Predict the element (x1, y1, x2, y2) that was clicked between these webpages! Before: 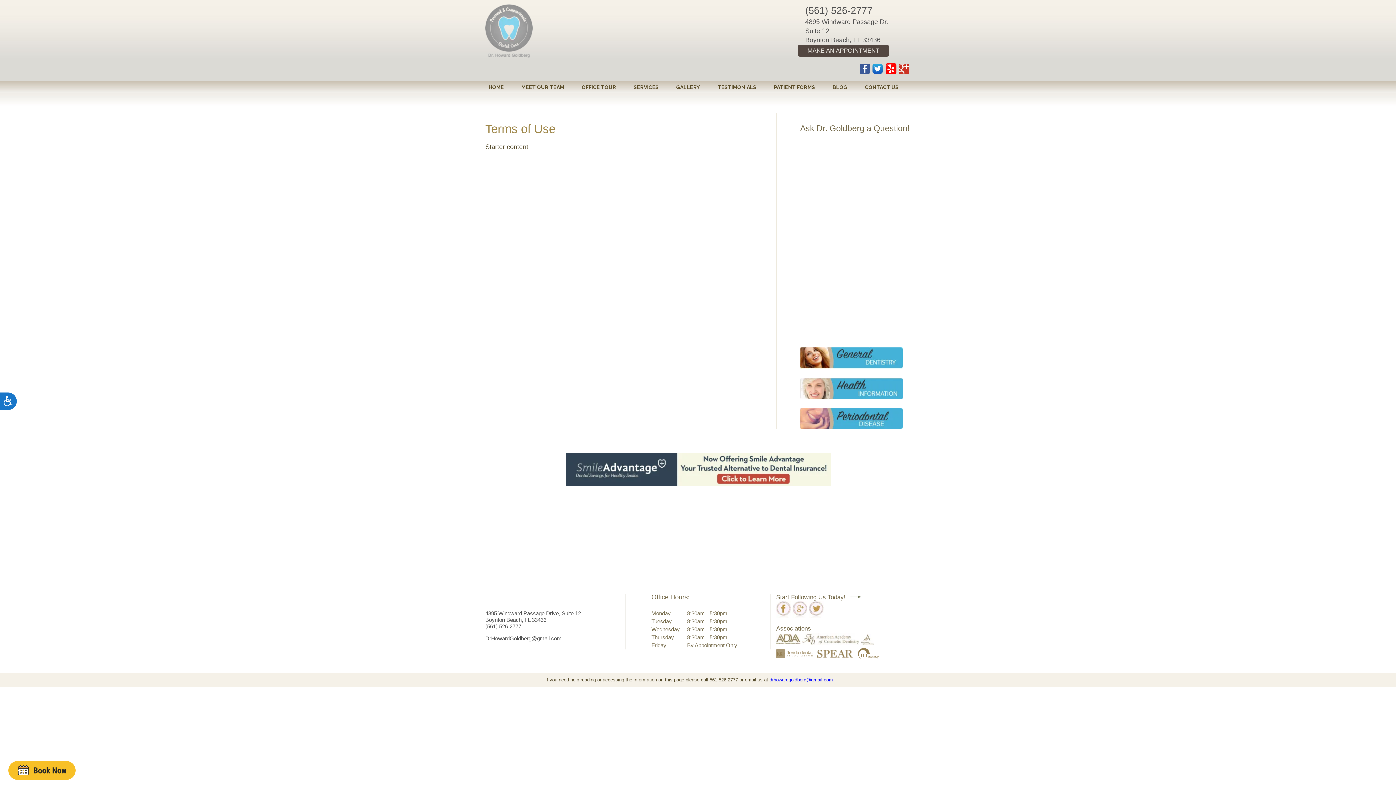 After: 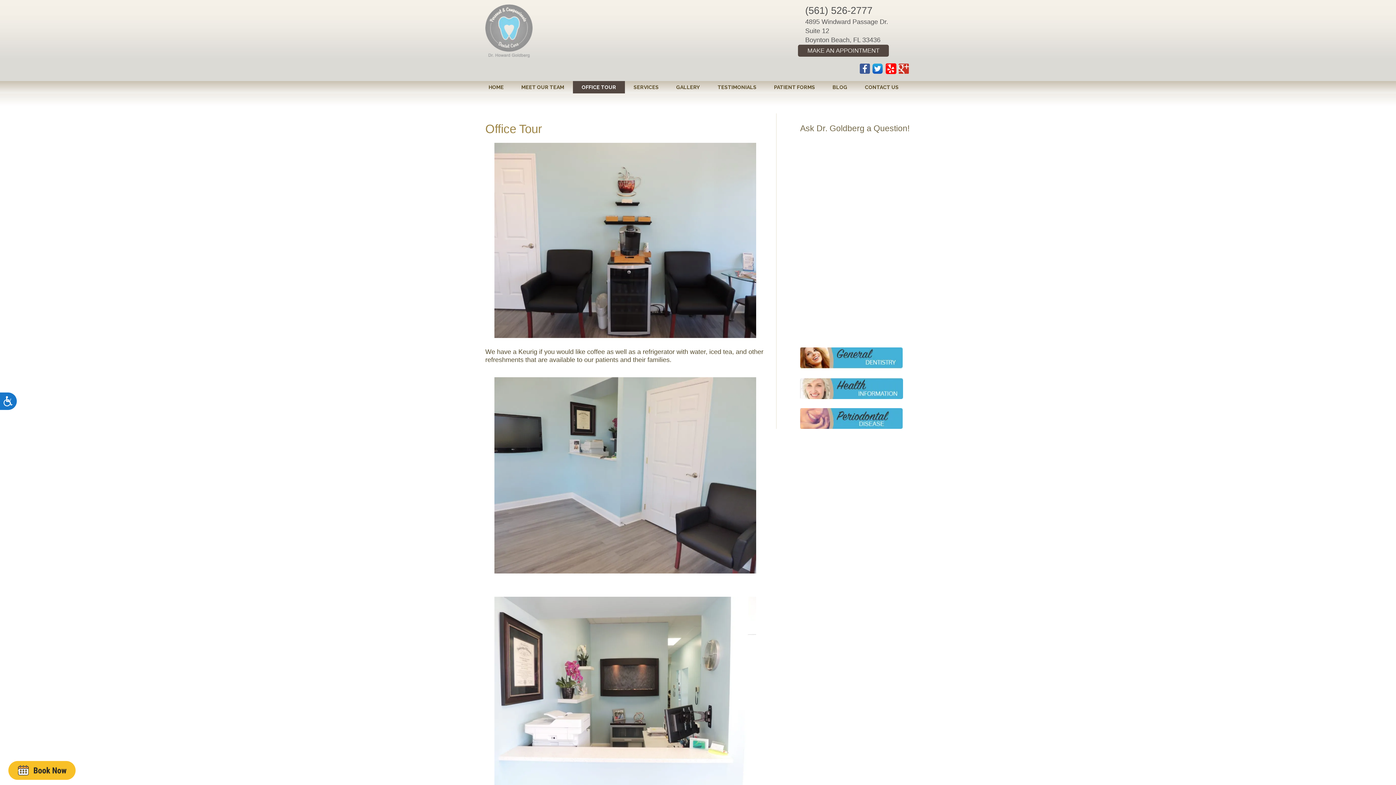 Action: bbox: (573, 81, 625, 93) label: OFFICE TOUR